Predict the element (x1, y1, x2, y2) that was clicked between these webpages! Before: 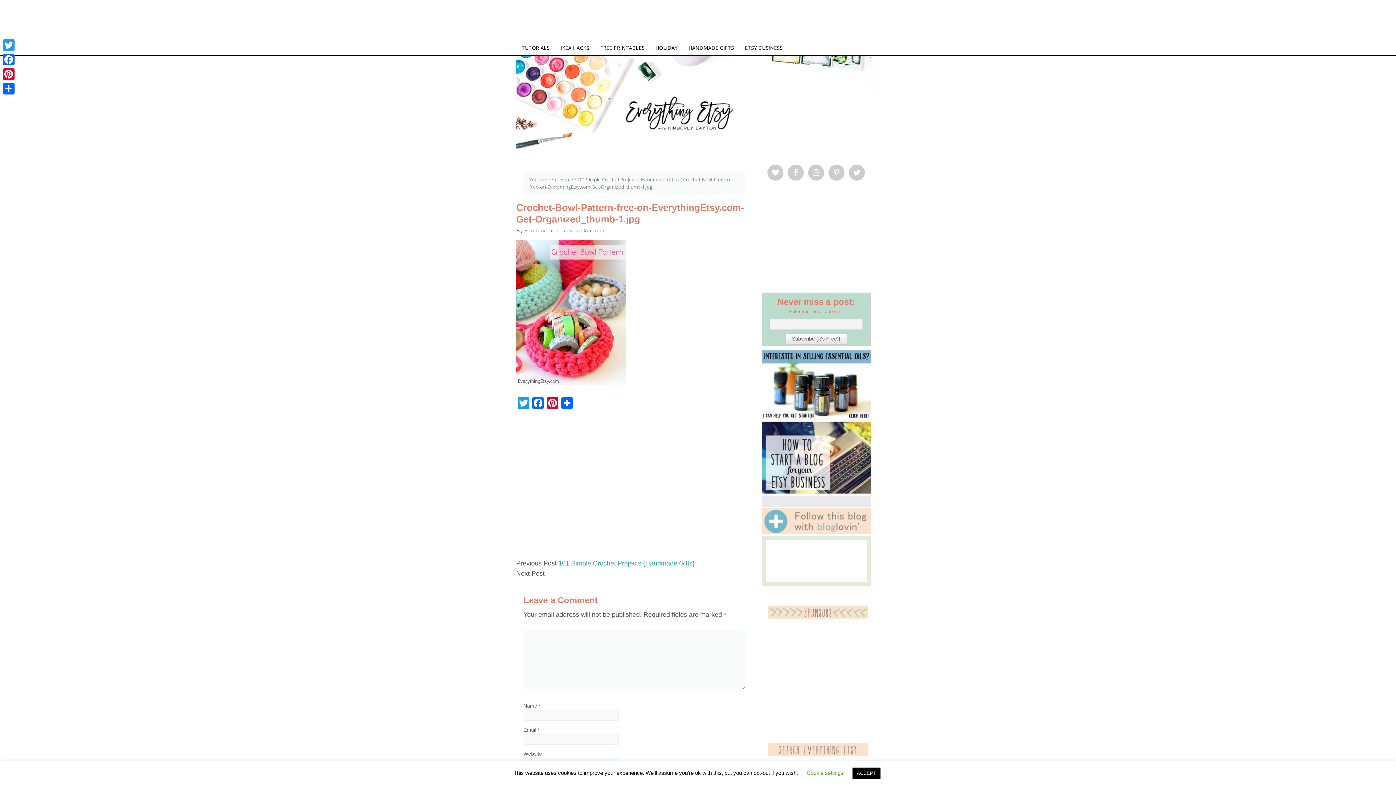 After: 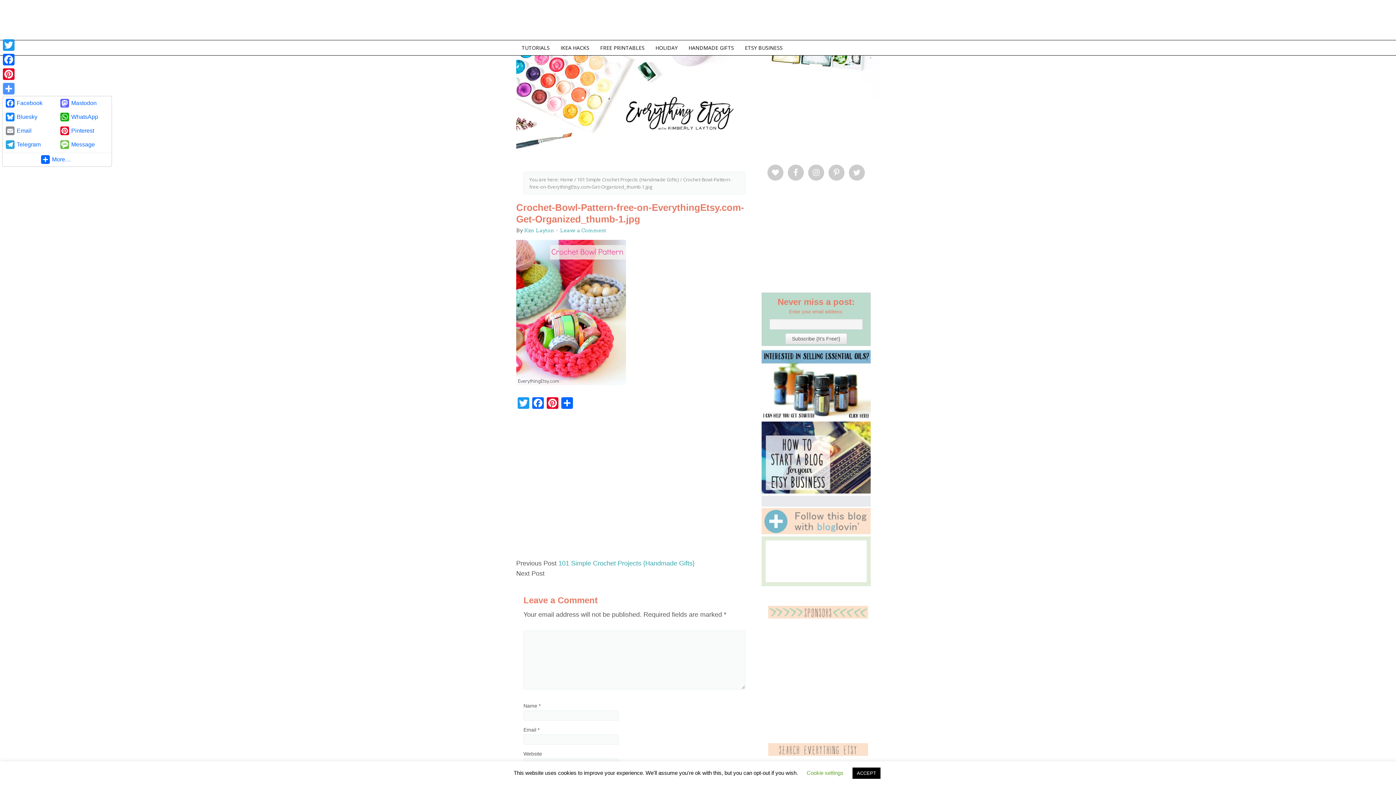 Action: label: Share bbox: (1, 81, 16, 96)